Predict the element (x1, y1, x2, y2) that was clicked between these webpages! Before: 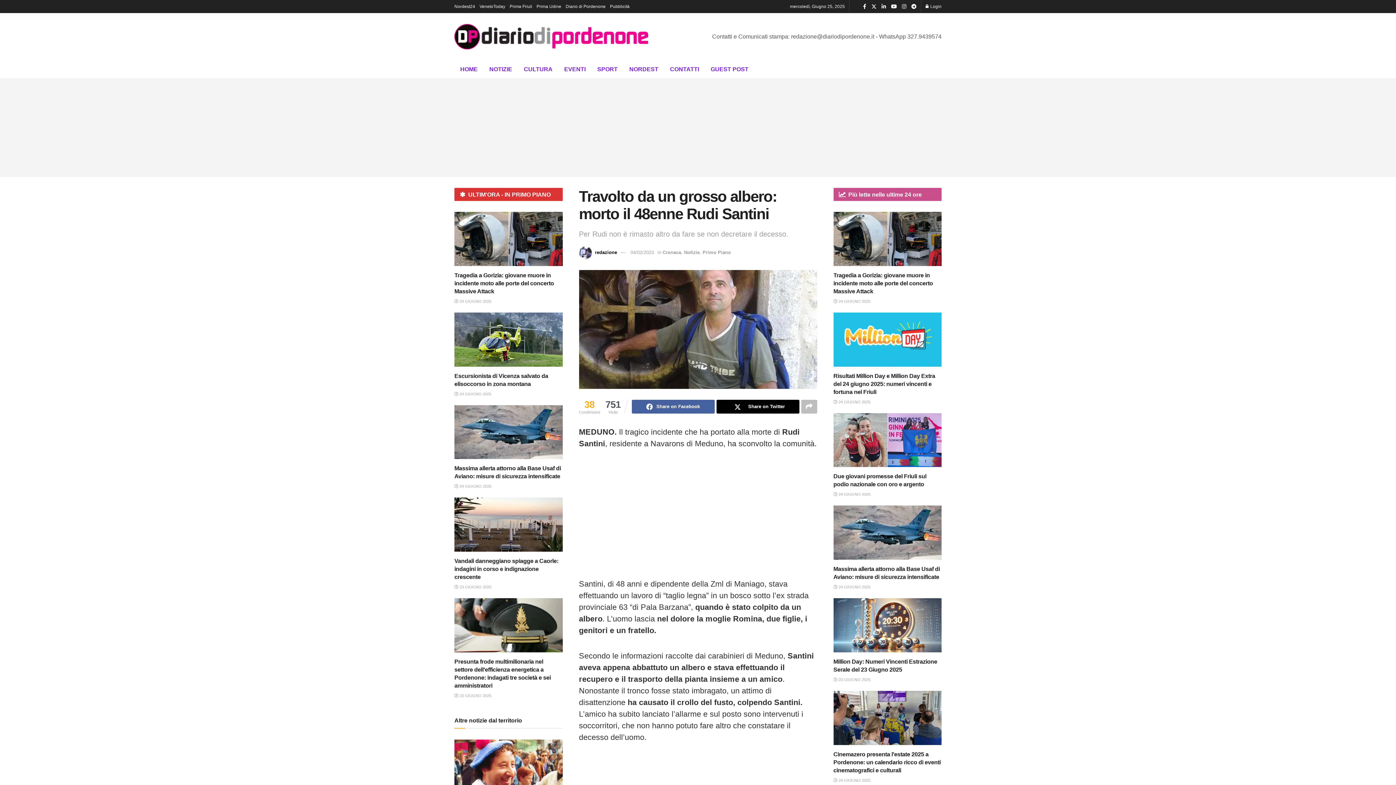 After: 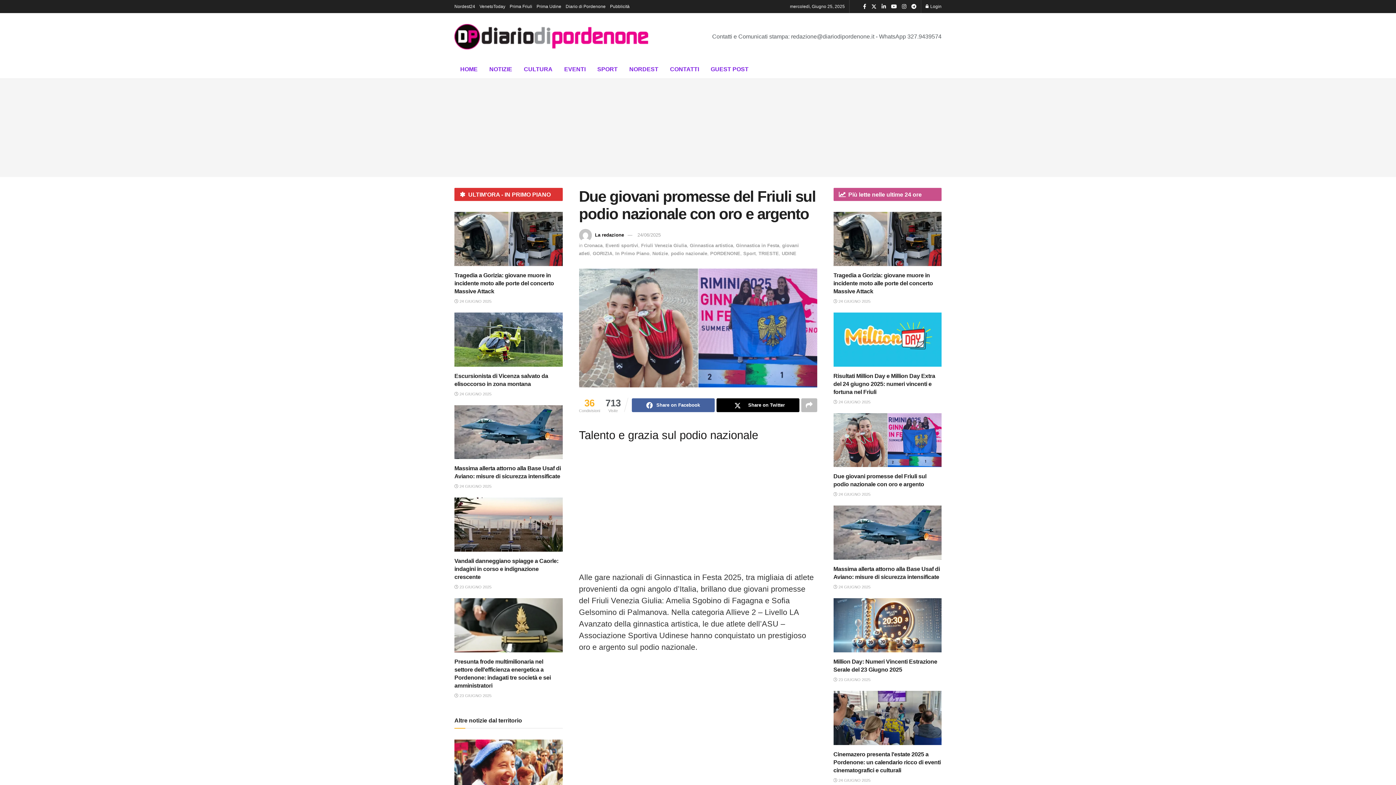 Action: label:  24 GIUGNO 2025 bbox: (833, 492, 870, 496)